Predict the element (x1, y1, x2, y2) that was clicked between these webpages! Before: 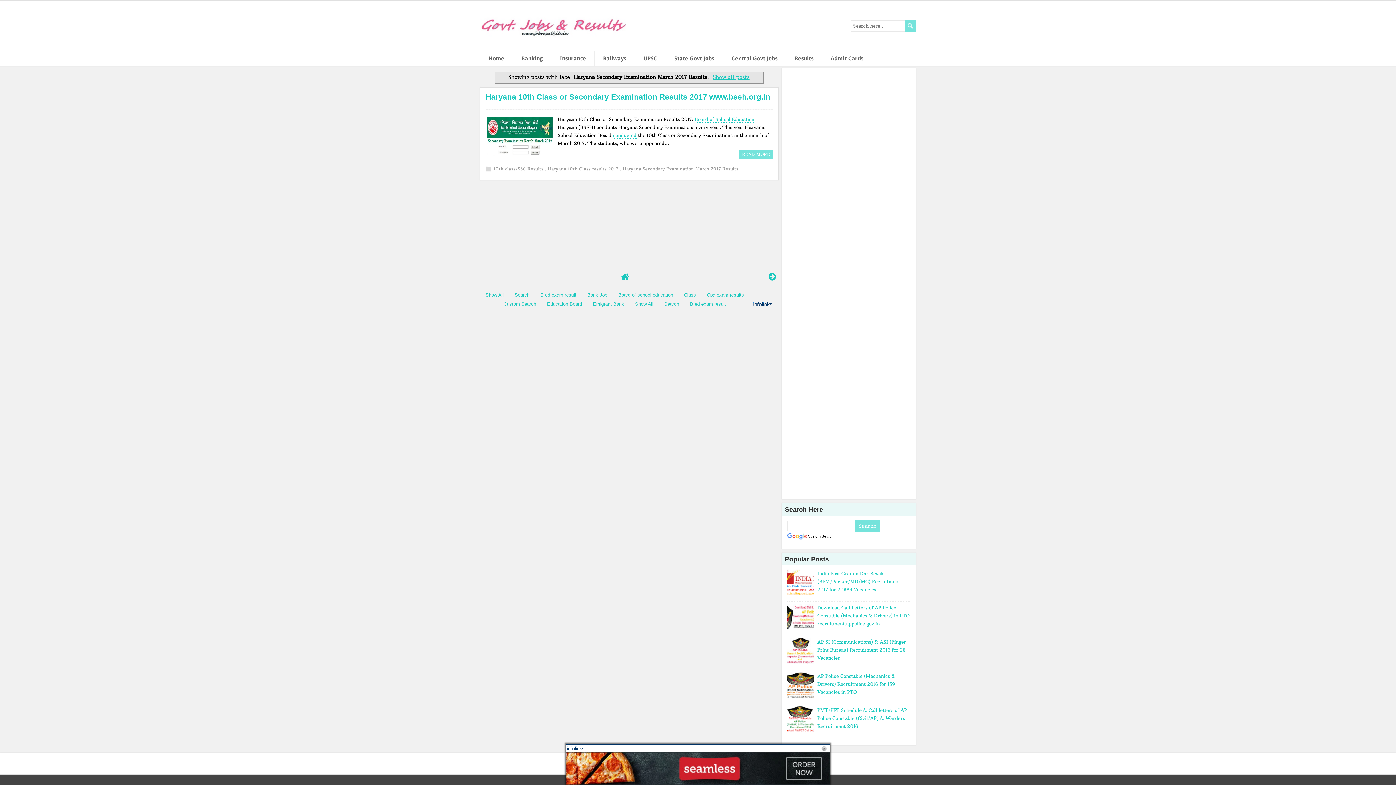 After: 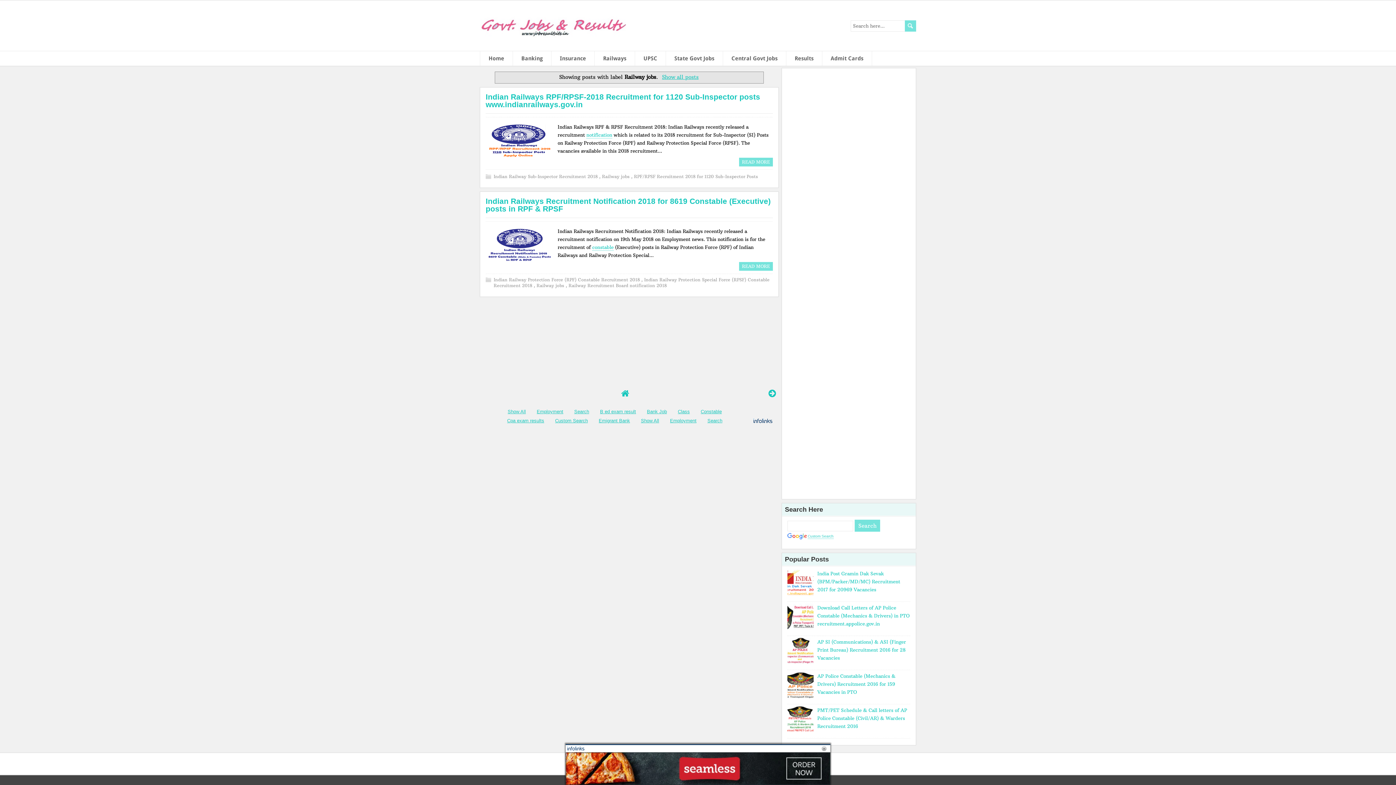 Action: label: Railways bbox: (594, 51, 634, 65)